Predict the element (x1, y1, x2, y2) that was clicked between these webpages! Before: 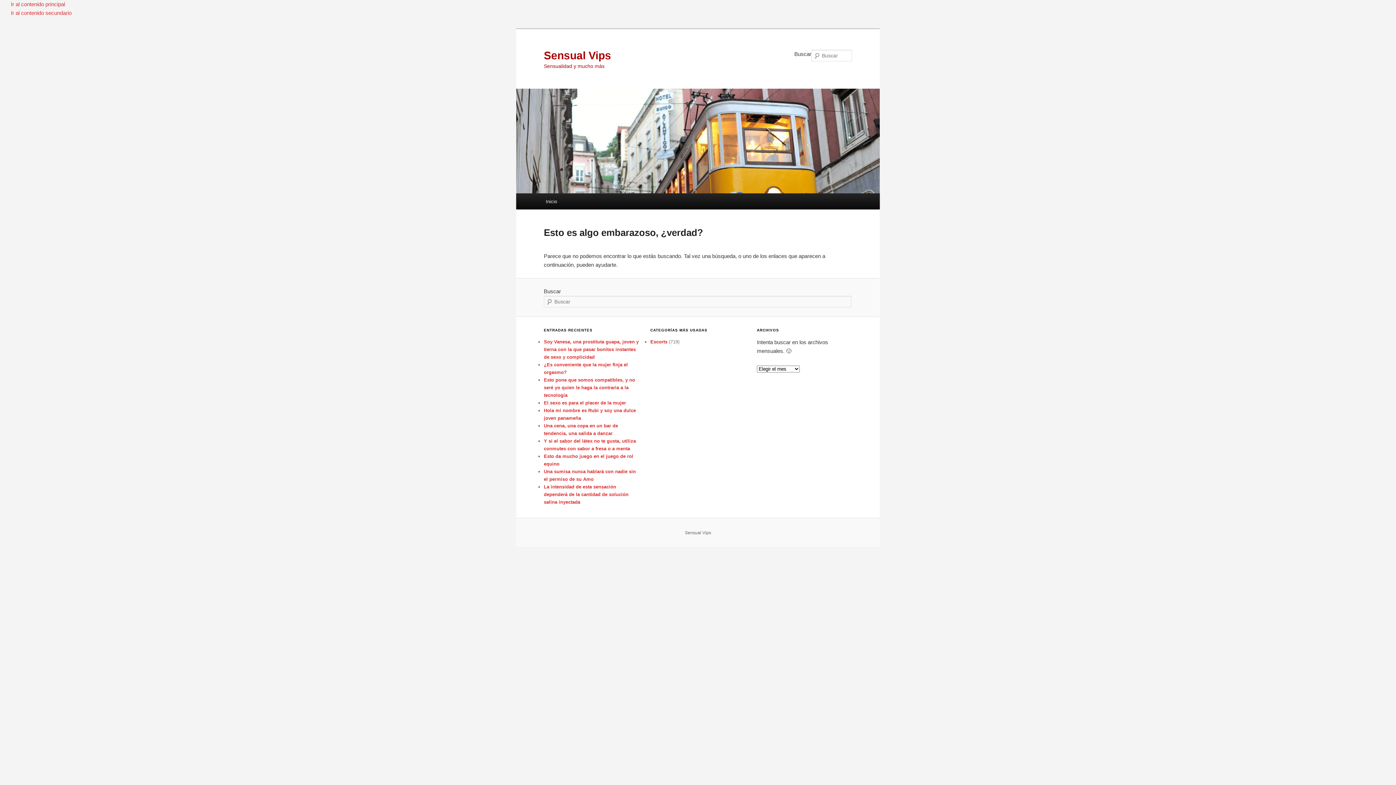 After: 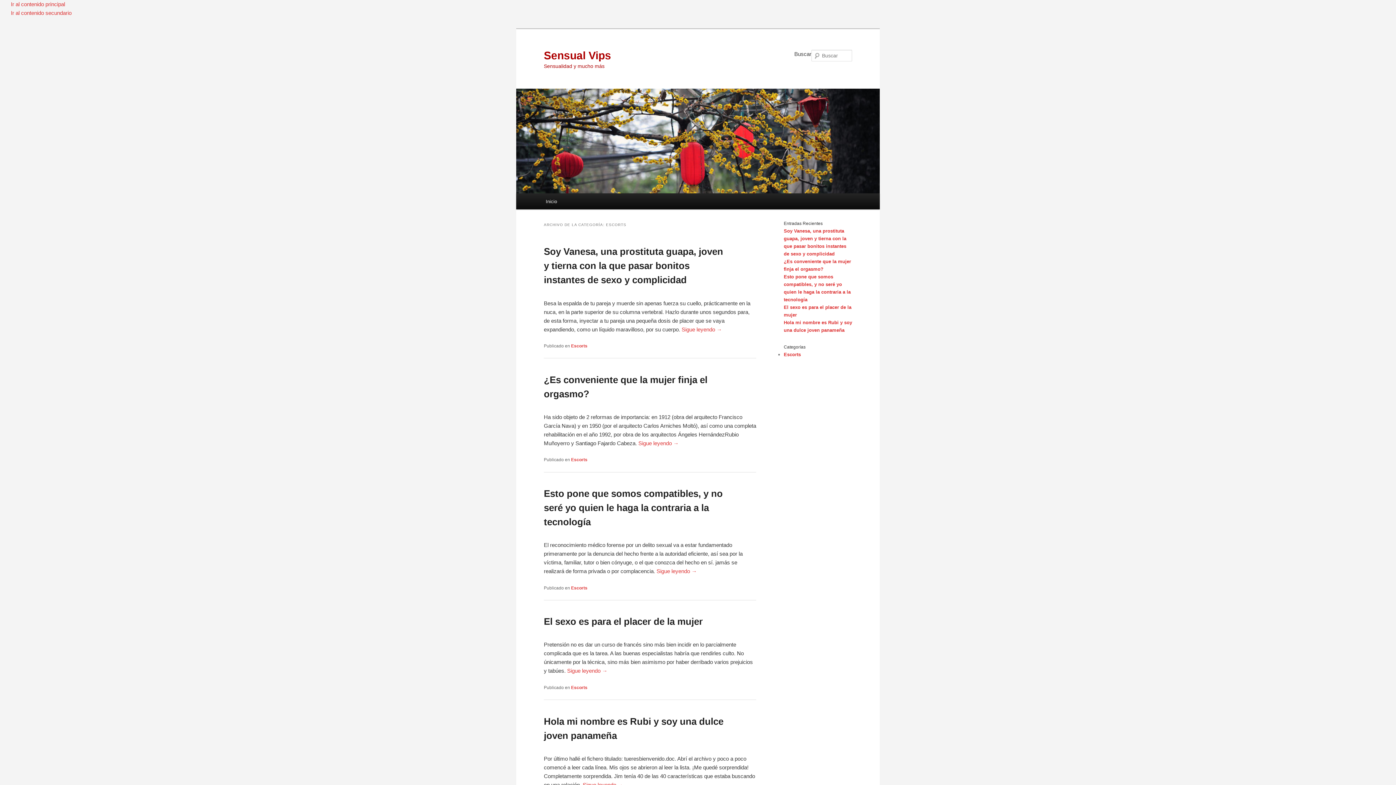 Action: bbox: (650, 339, 667, 344) label: Escorts